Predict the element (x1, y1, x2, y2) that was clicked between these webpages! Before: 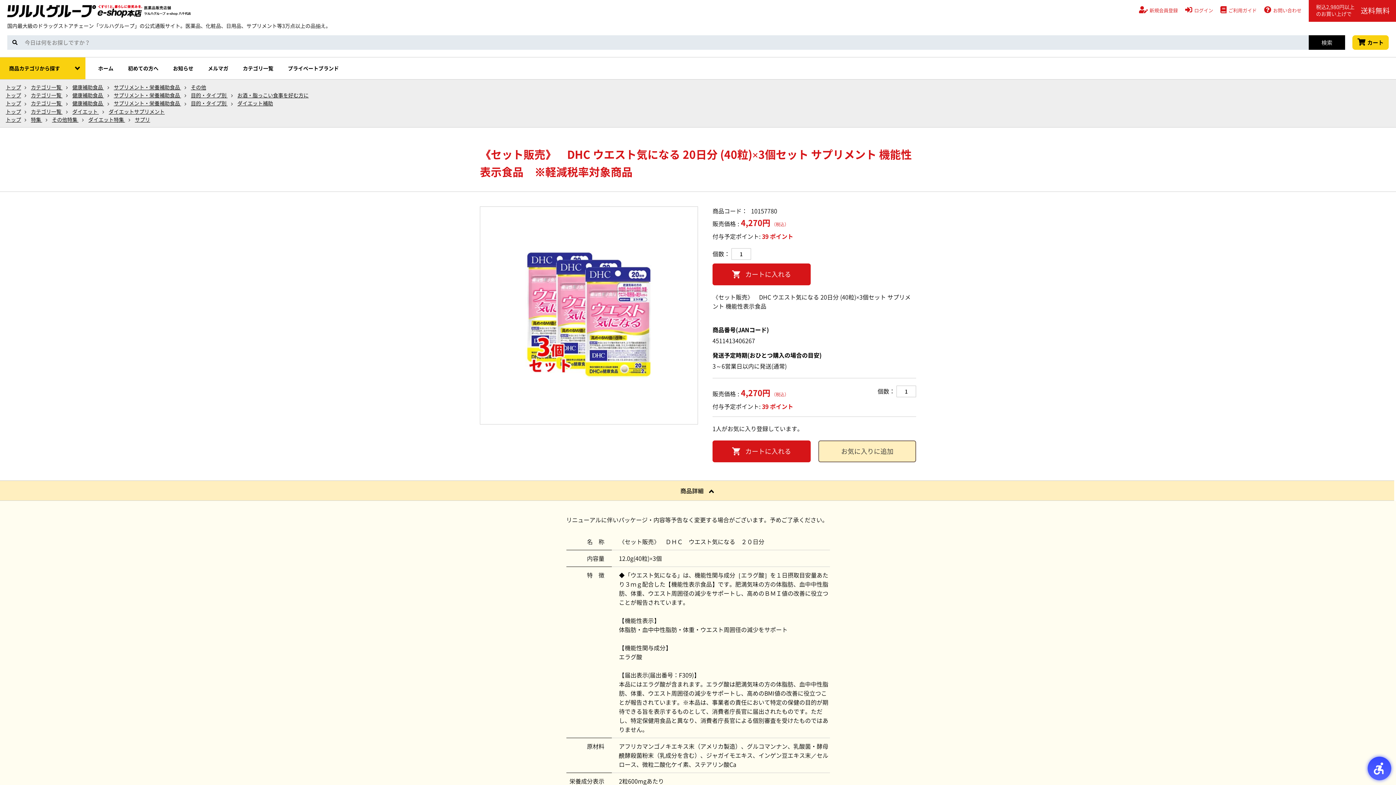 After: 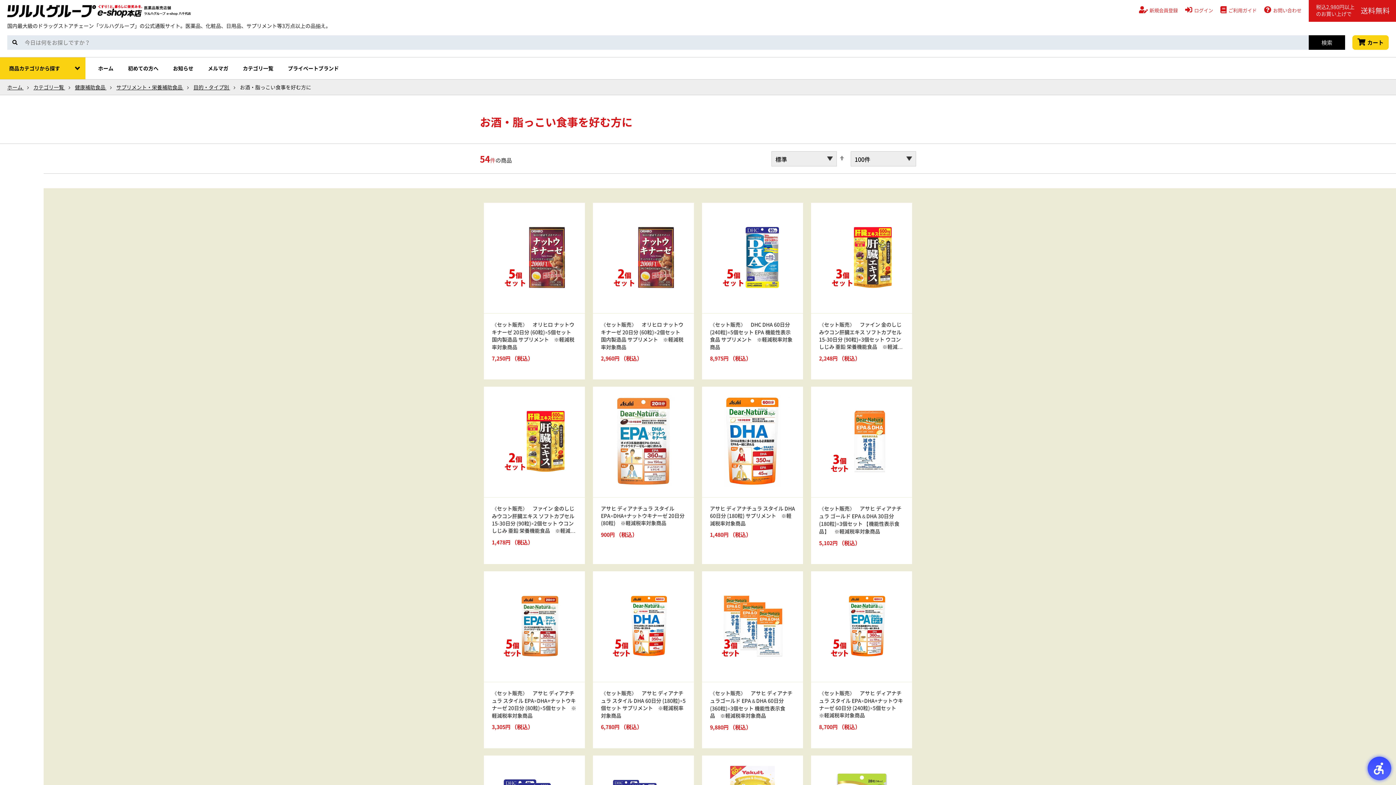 Action: label: お酒・脂っこい食事を好む方に bbox: (237, 91, 308, 98)